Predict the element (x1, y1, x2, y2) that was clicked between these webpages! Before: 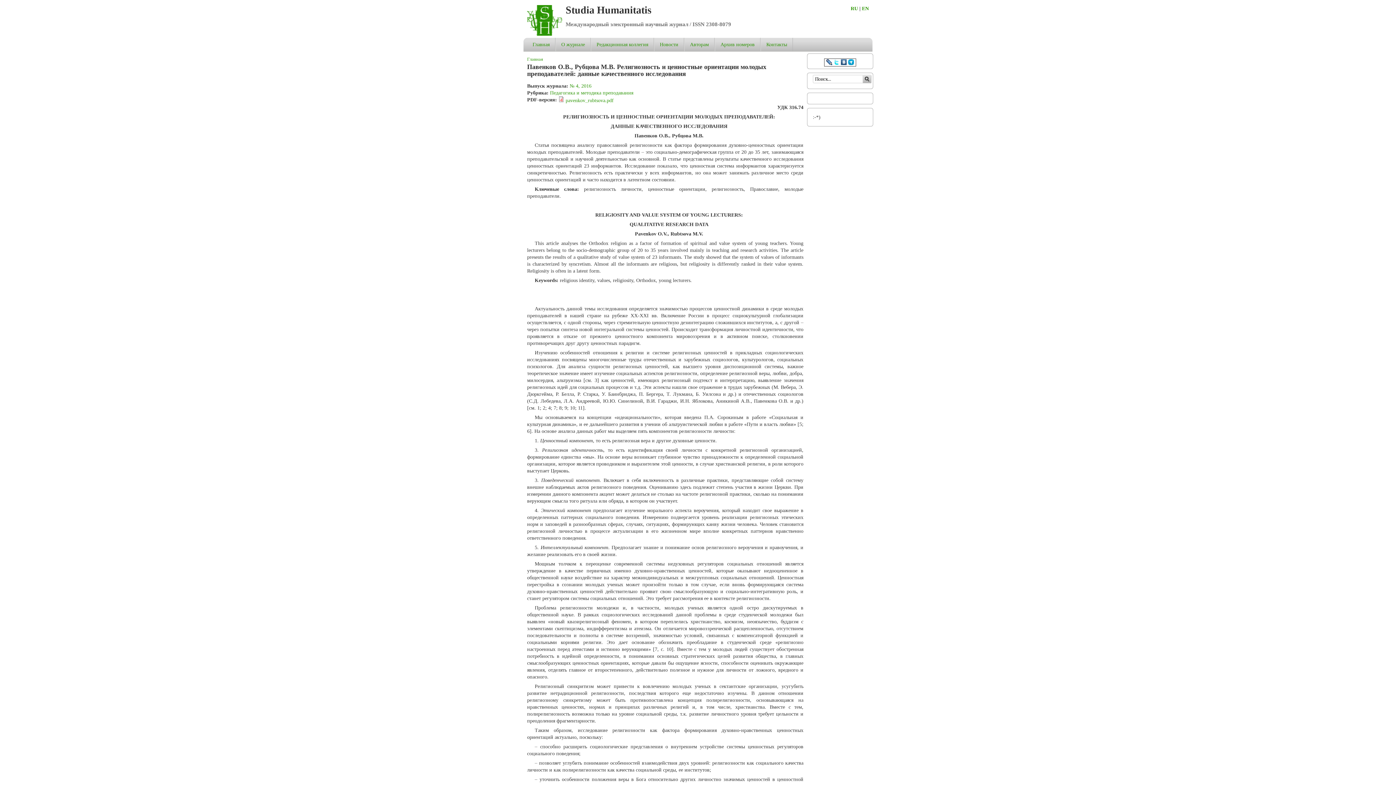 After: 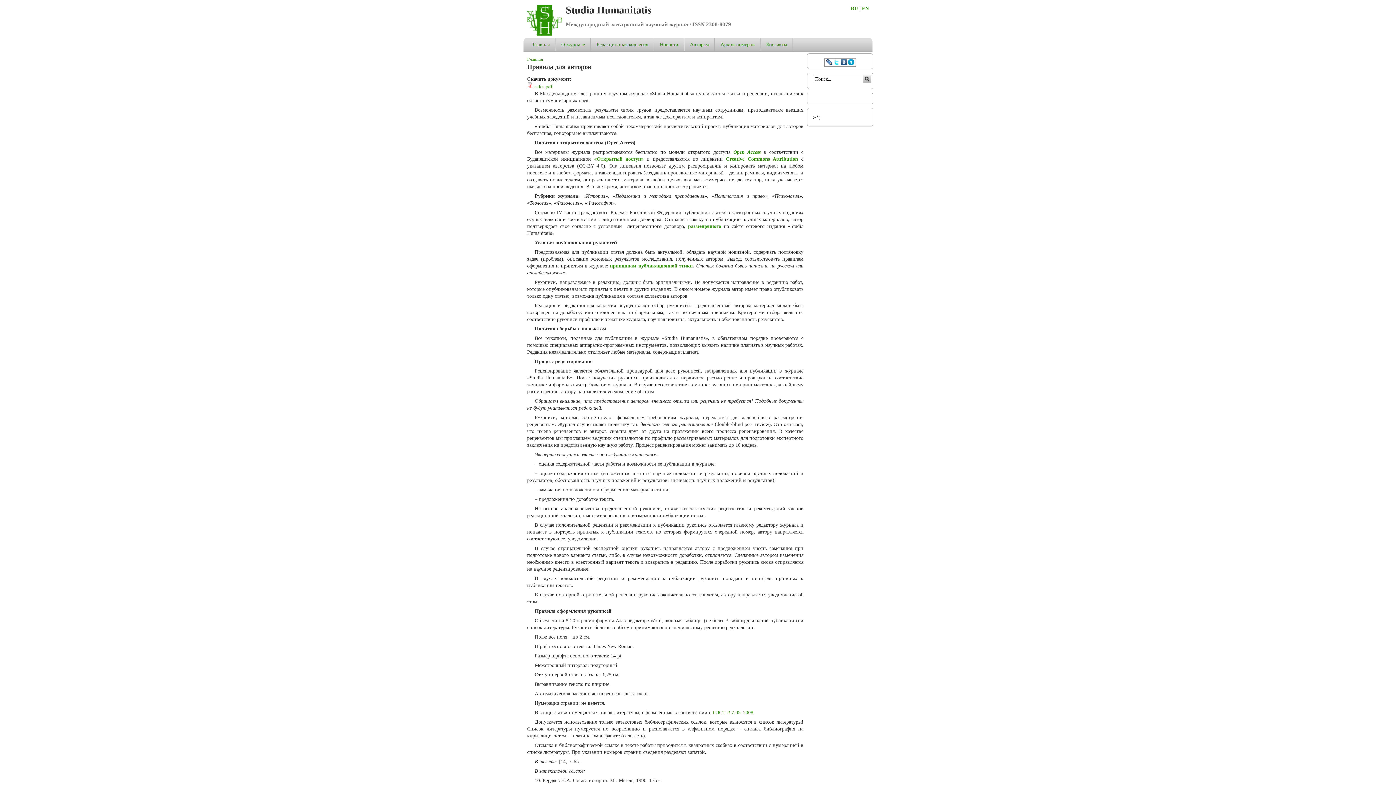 Action: label: Авторам bbox: (690, 40, 709, 48)